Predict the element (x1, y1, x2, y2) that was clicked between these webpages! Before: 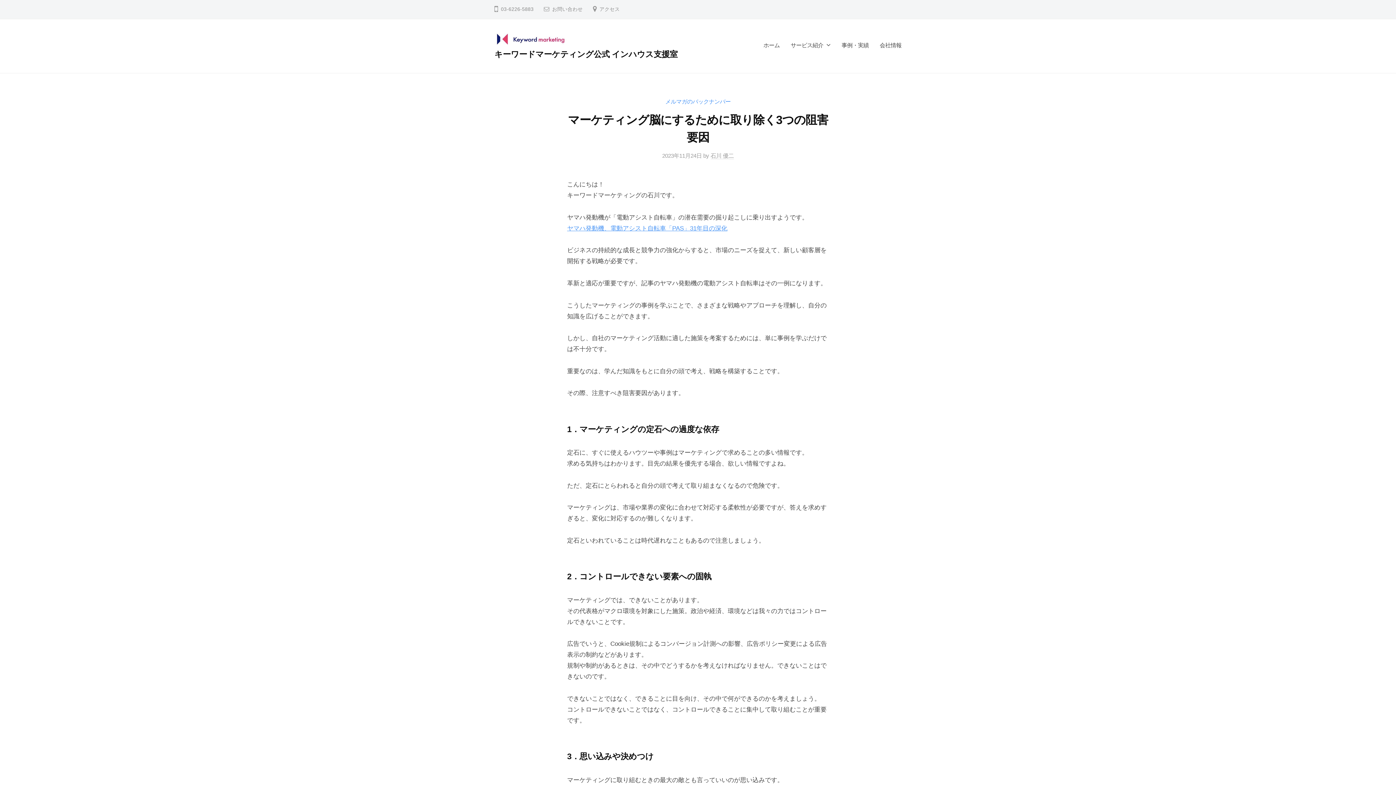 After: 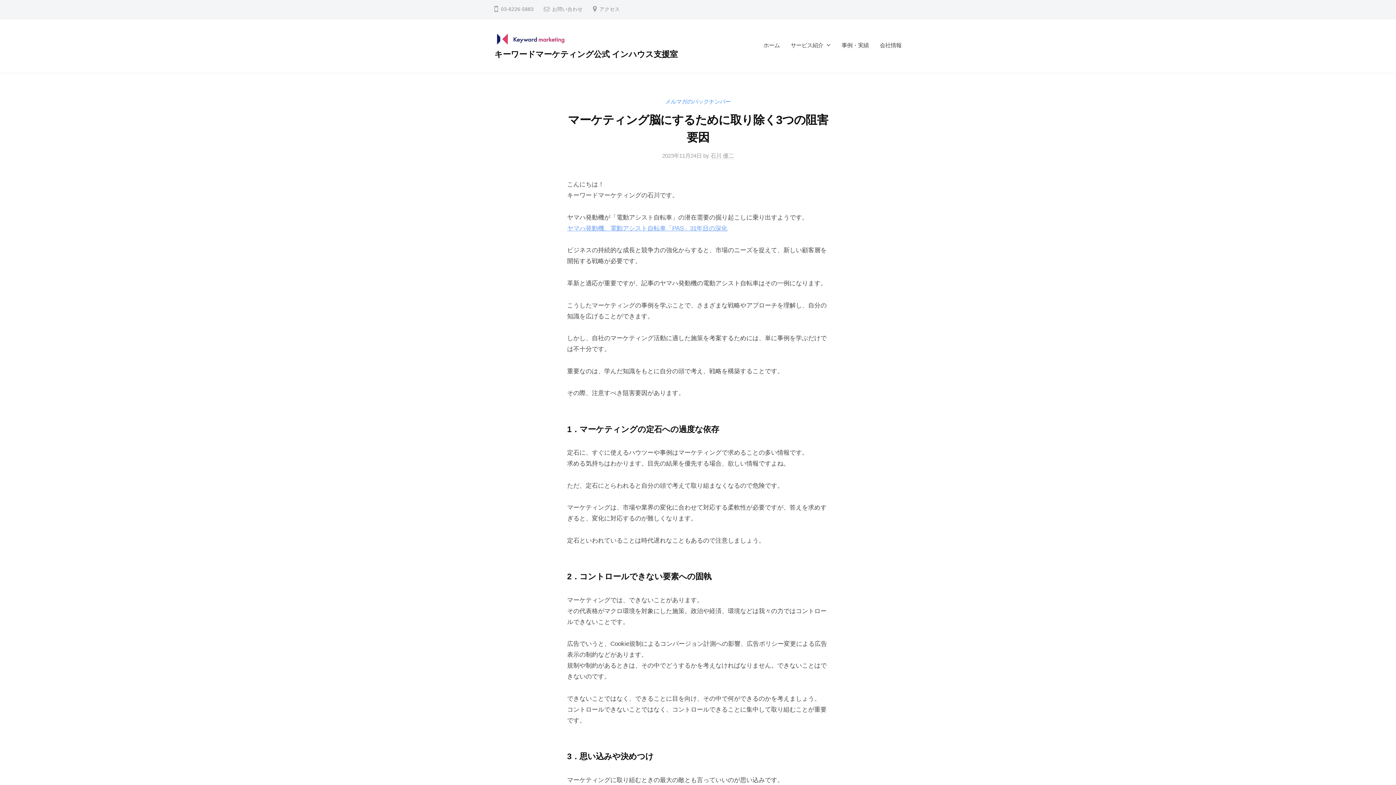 Action: label: ヤマハ発動機、電動アシスト自転車「PAS」31年目の深化 bbox: (567, 225, 727, 231)